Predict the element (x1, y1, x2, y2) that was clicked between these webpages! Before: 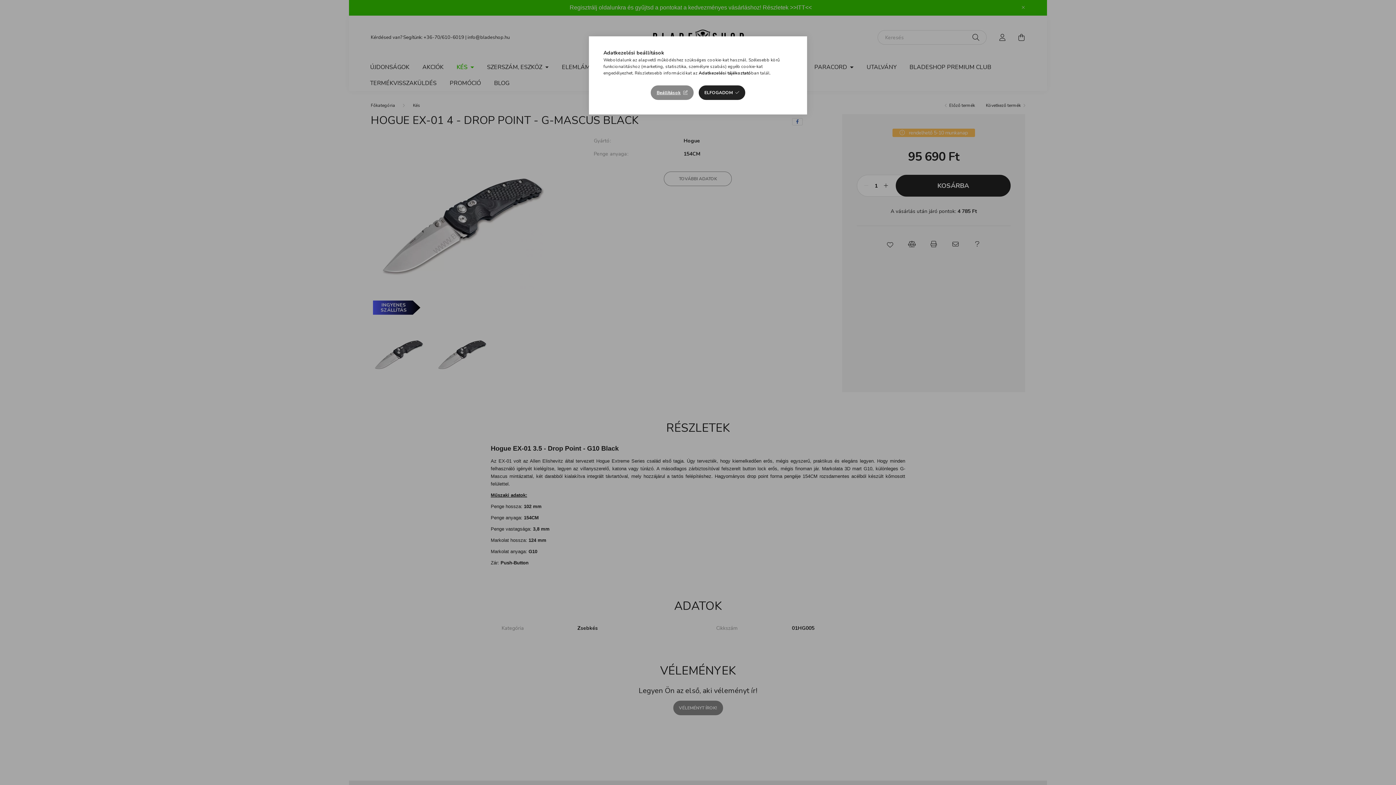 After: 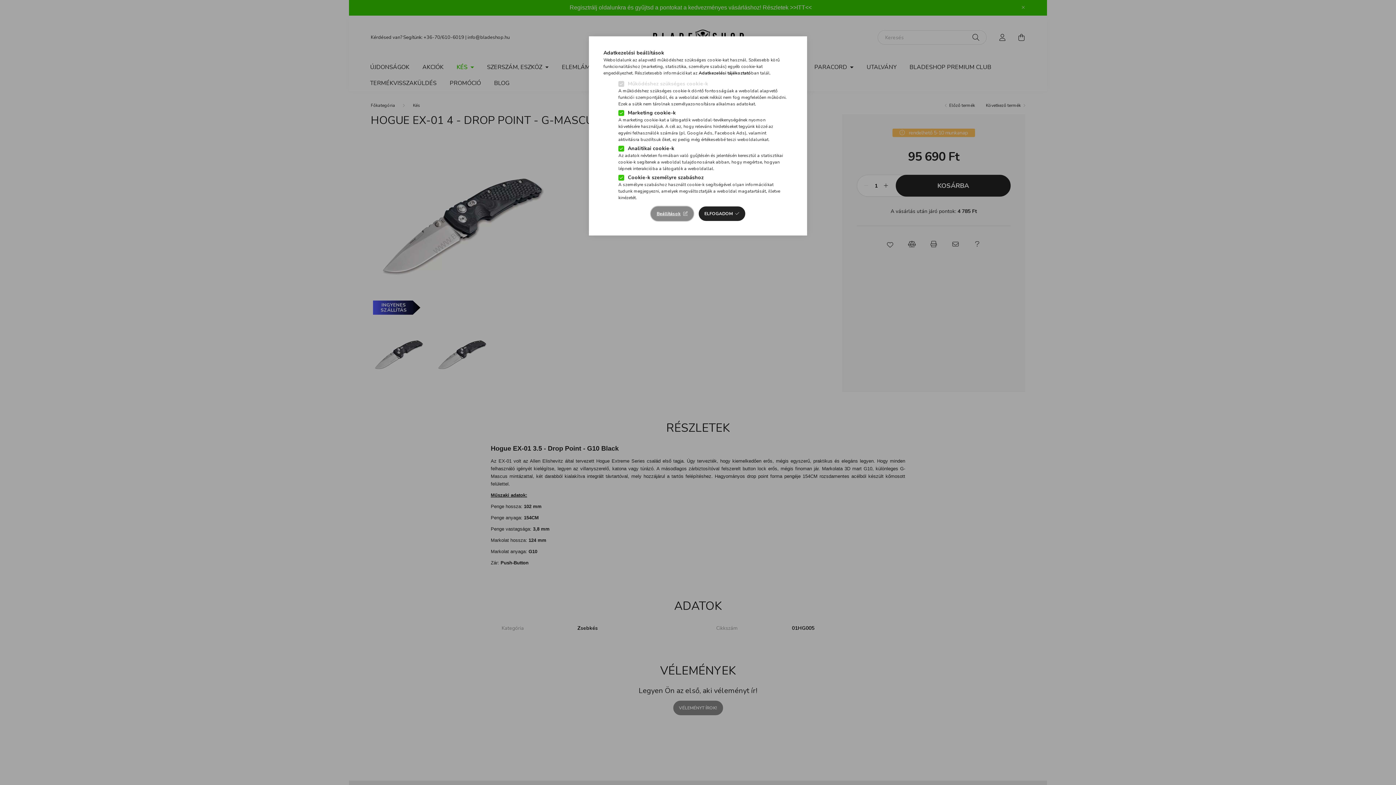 Action: bbox: (651, 85, 693, 100) label: Beállítások